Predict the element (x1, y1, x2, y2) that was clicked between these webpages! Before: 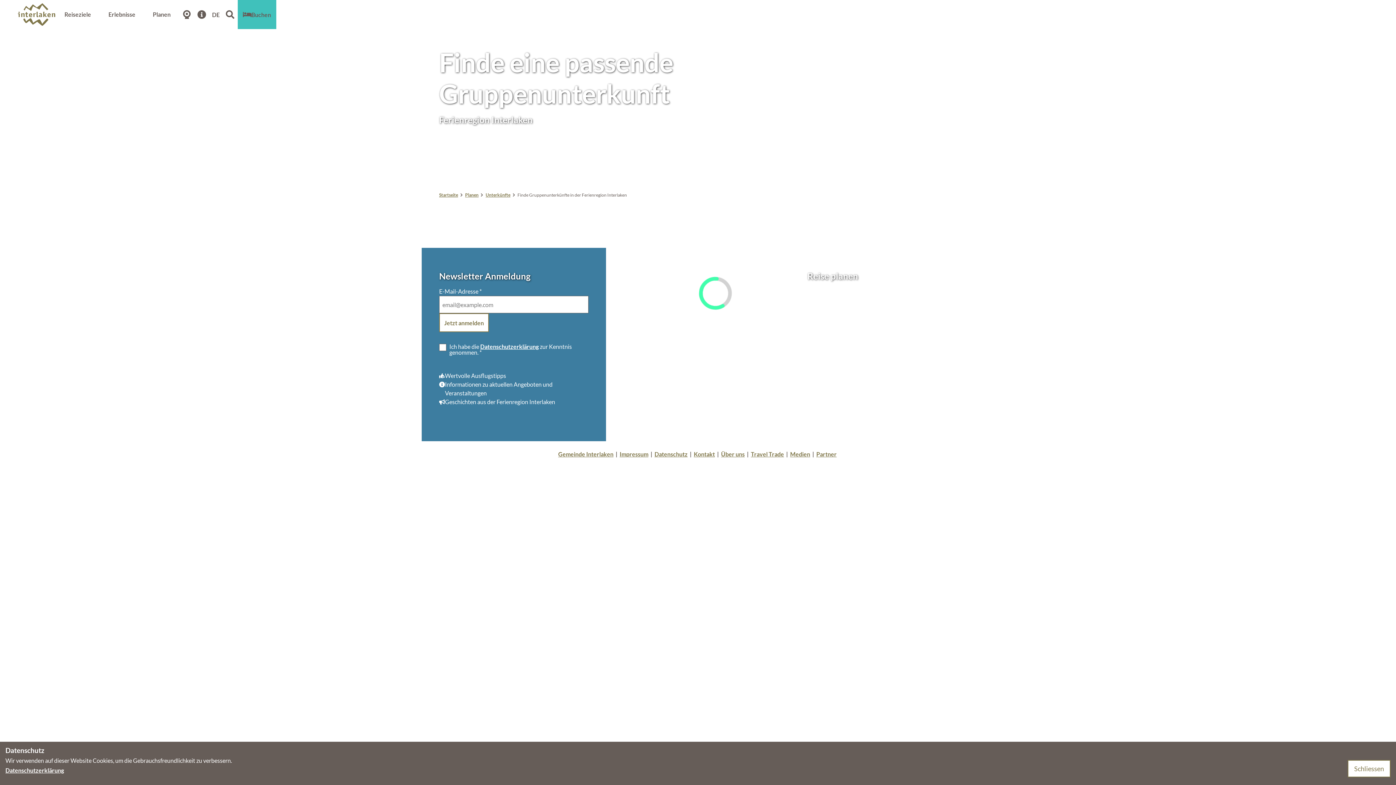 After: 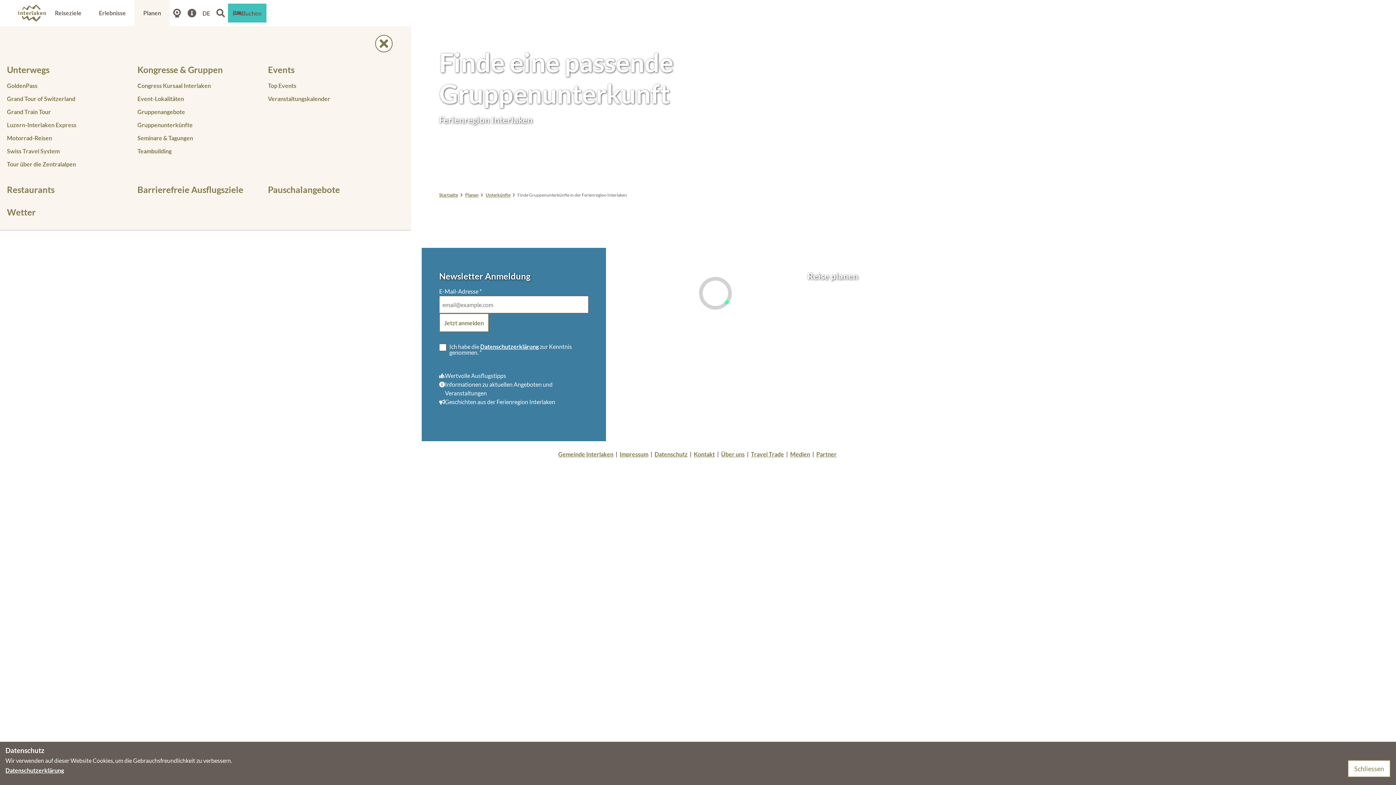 Action: label: Planen bbox: (144, 0, 179, 29)